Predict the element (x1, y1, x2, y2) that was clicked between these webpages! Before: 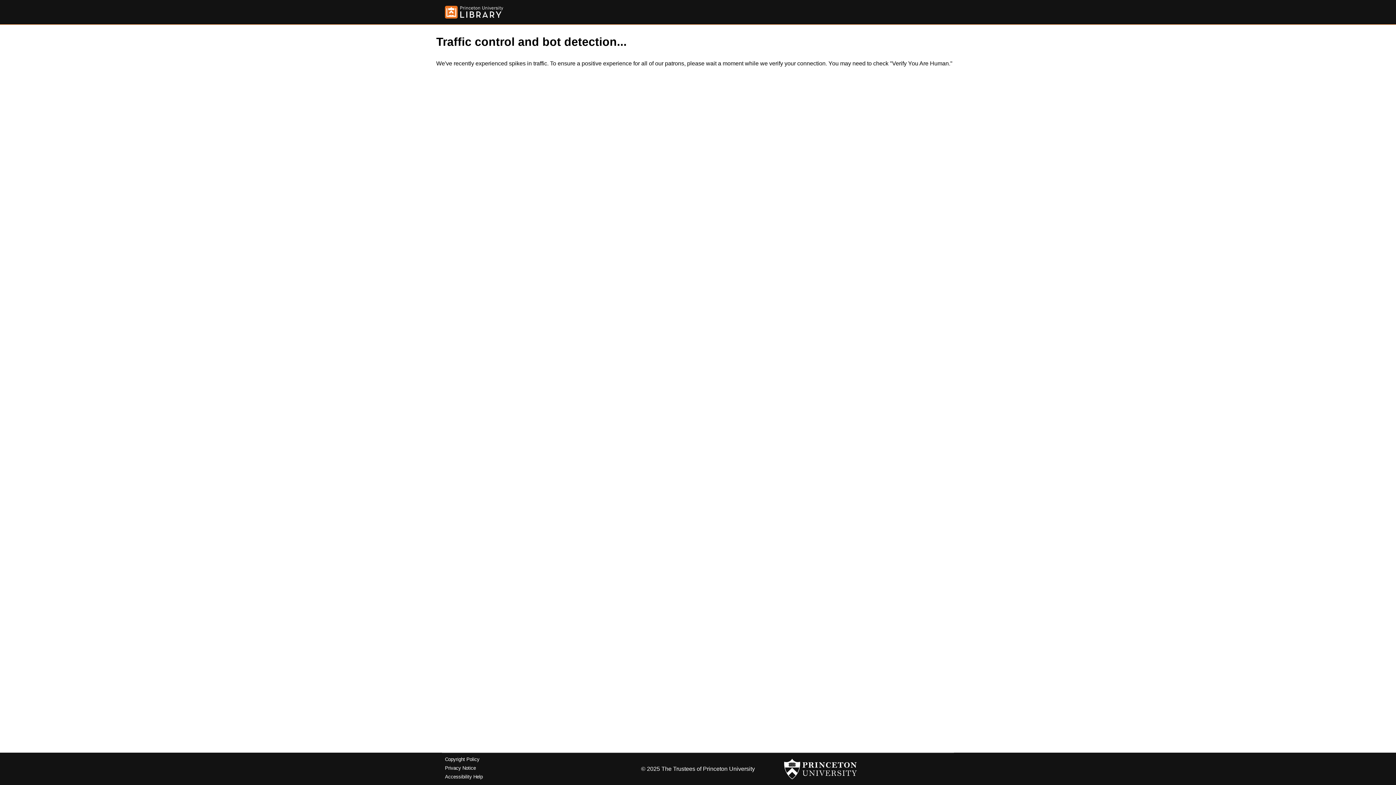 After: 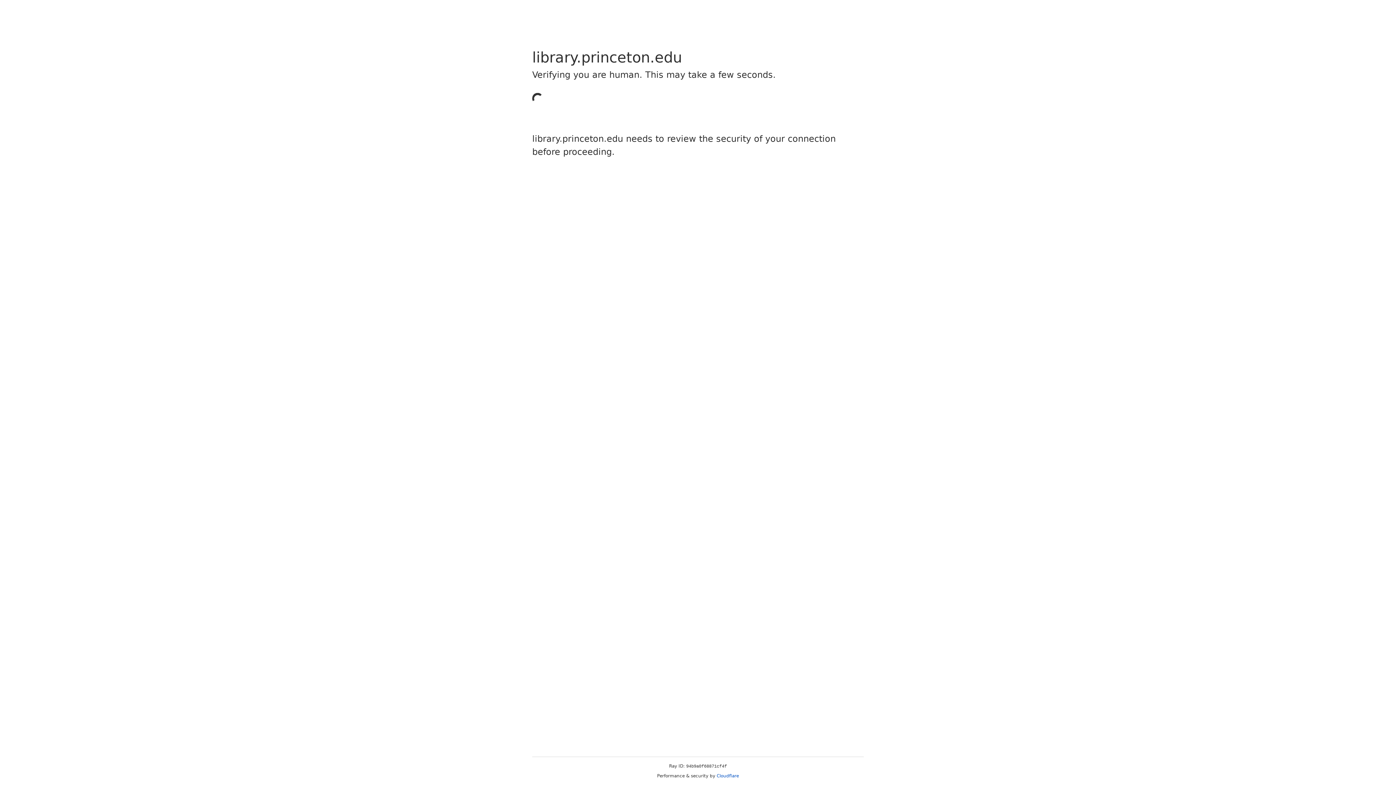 Action: label: Copyright Policy bbox: (445, 757, 479, 762)